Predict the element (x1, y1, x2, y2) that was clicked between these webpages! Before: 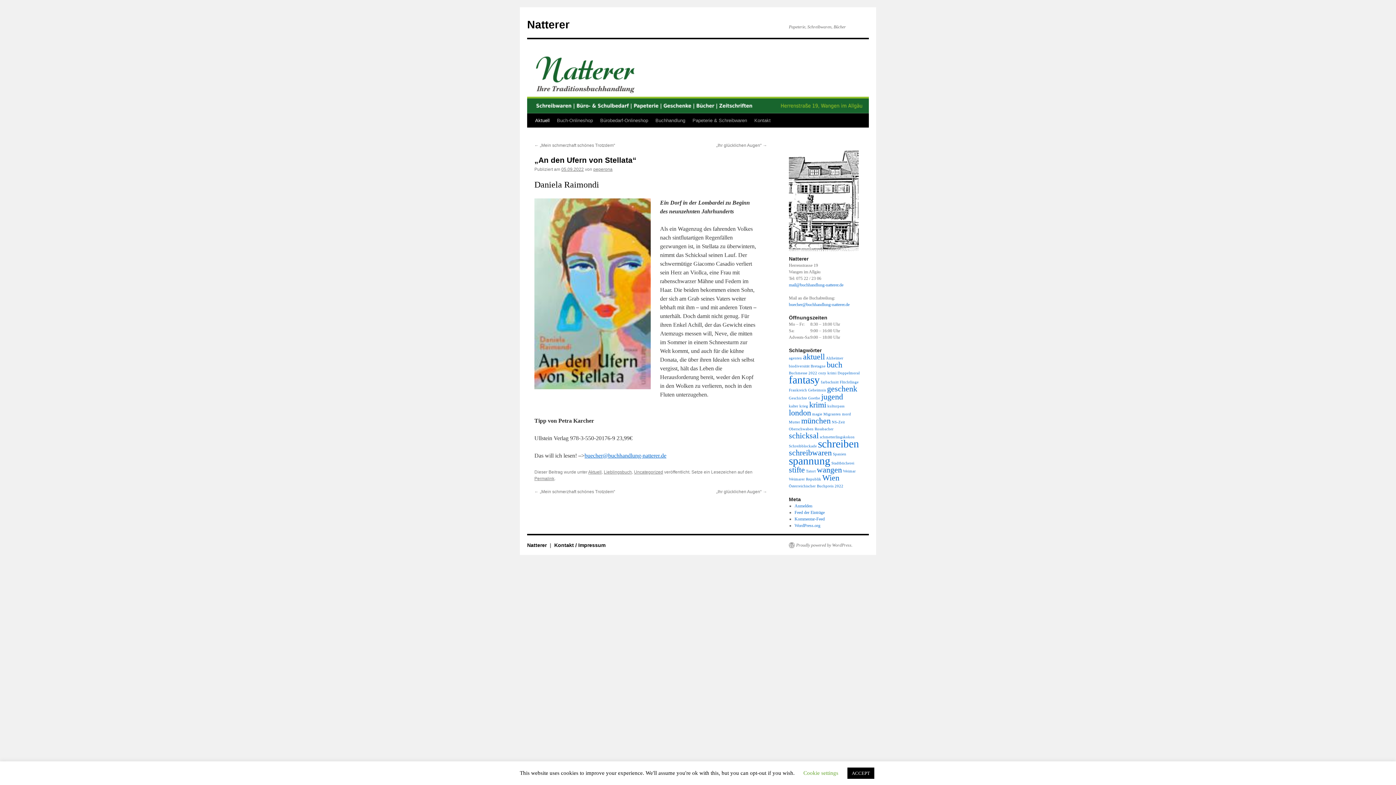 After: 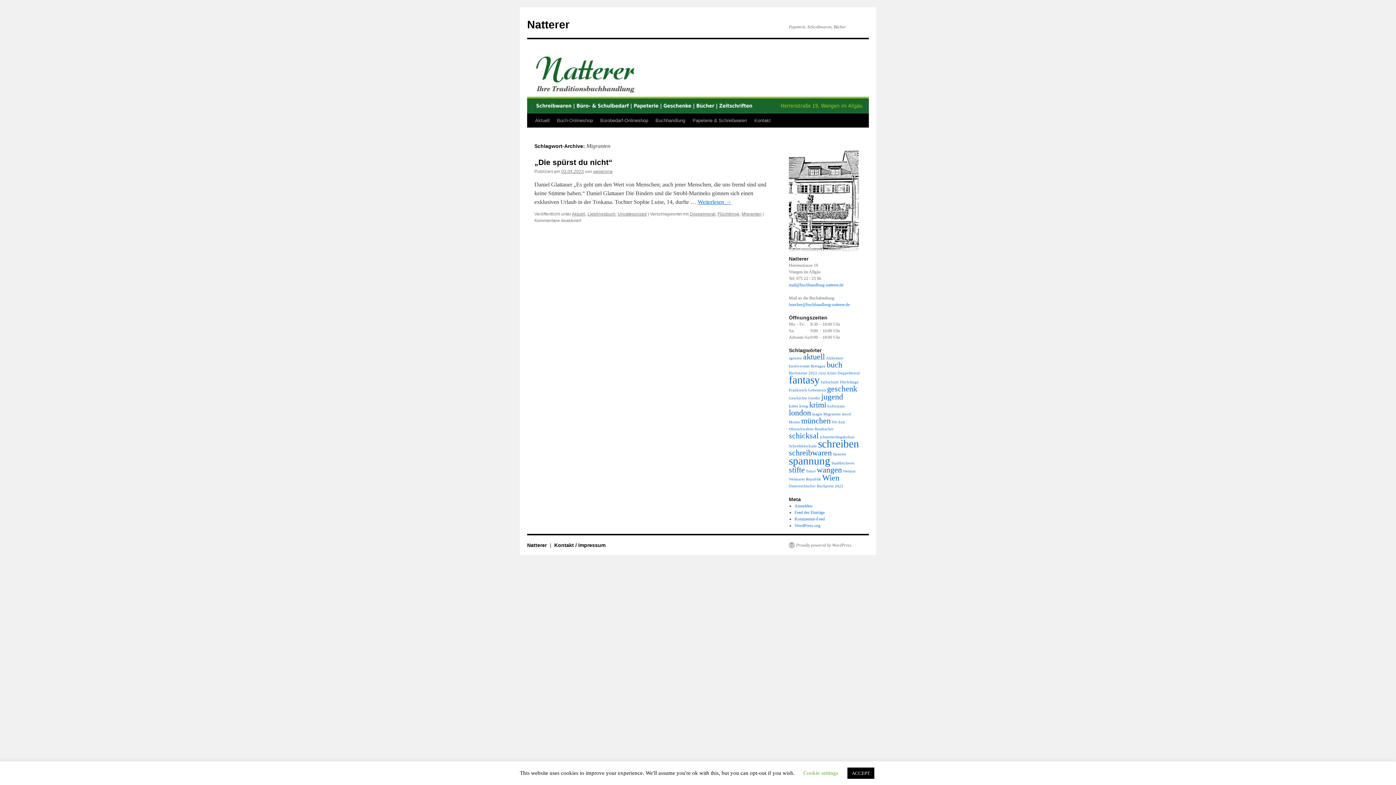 Action: bbox: (823, 412, 841, 416) label: Migranten (1 Eintrag)